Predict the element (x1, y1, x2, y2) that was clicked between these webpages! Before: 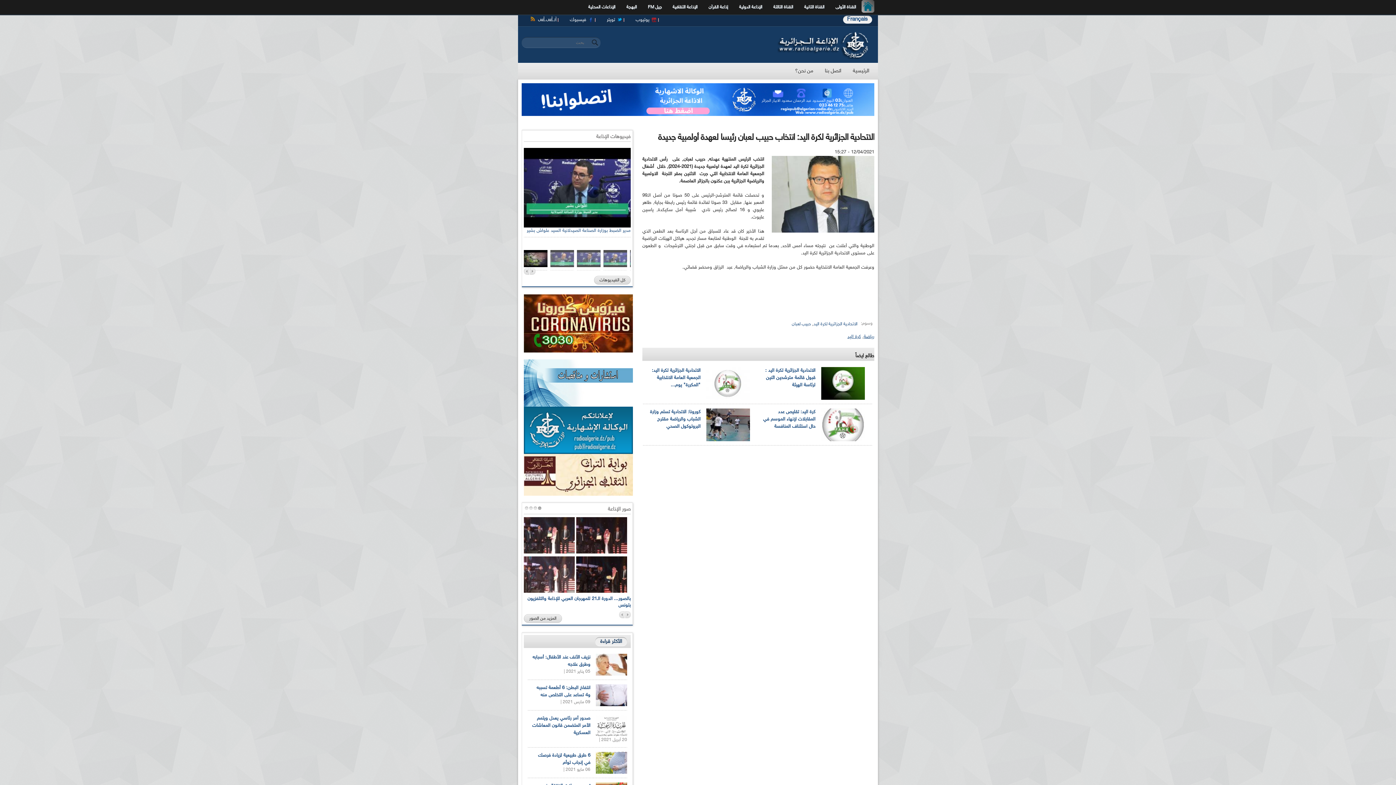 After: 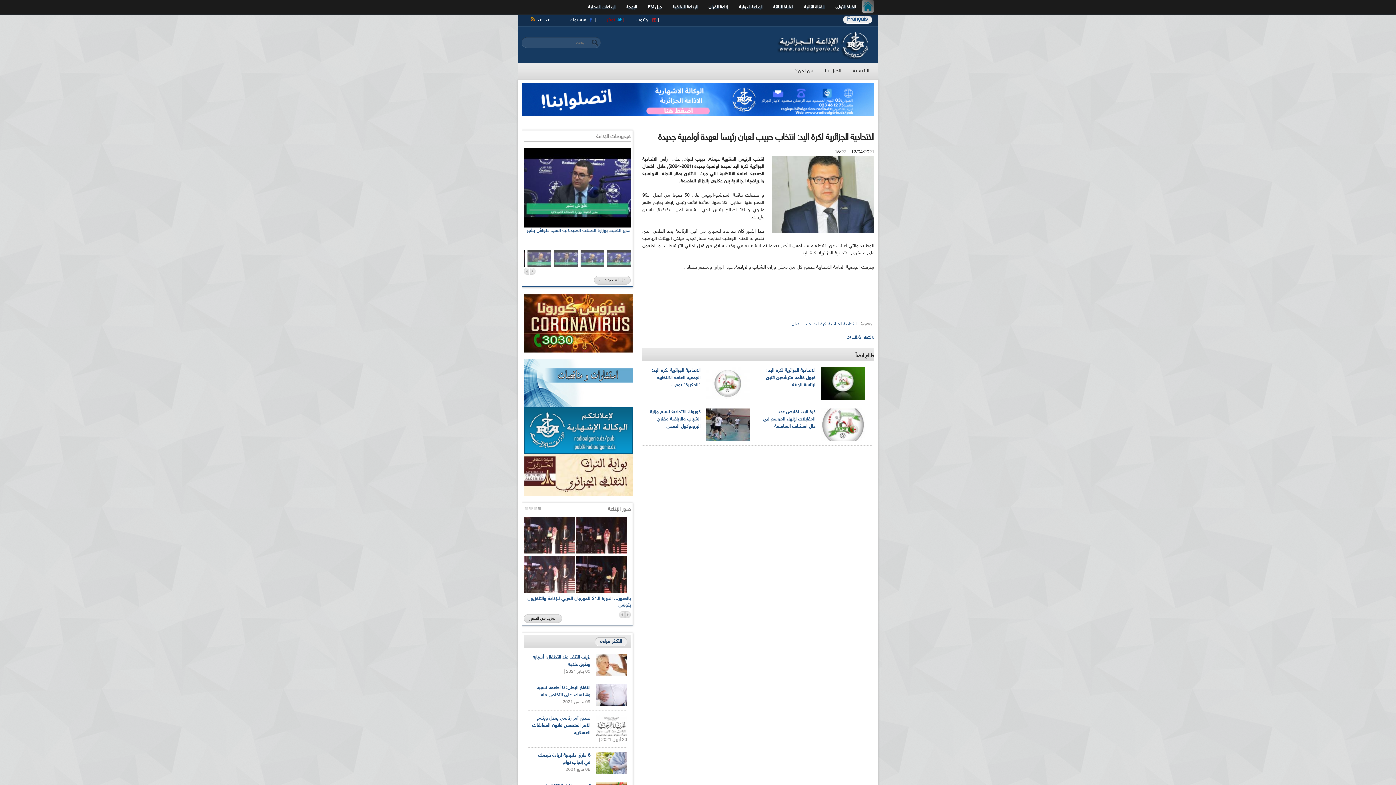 Action: bbox: (599, 17, 622, 22) label: تويتر